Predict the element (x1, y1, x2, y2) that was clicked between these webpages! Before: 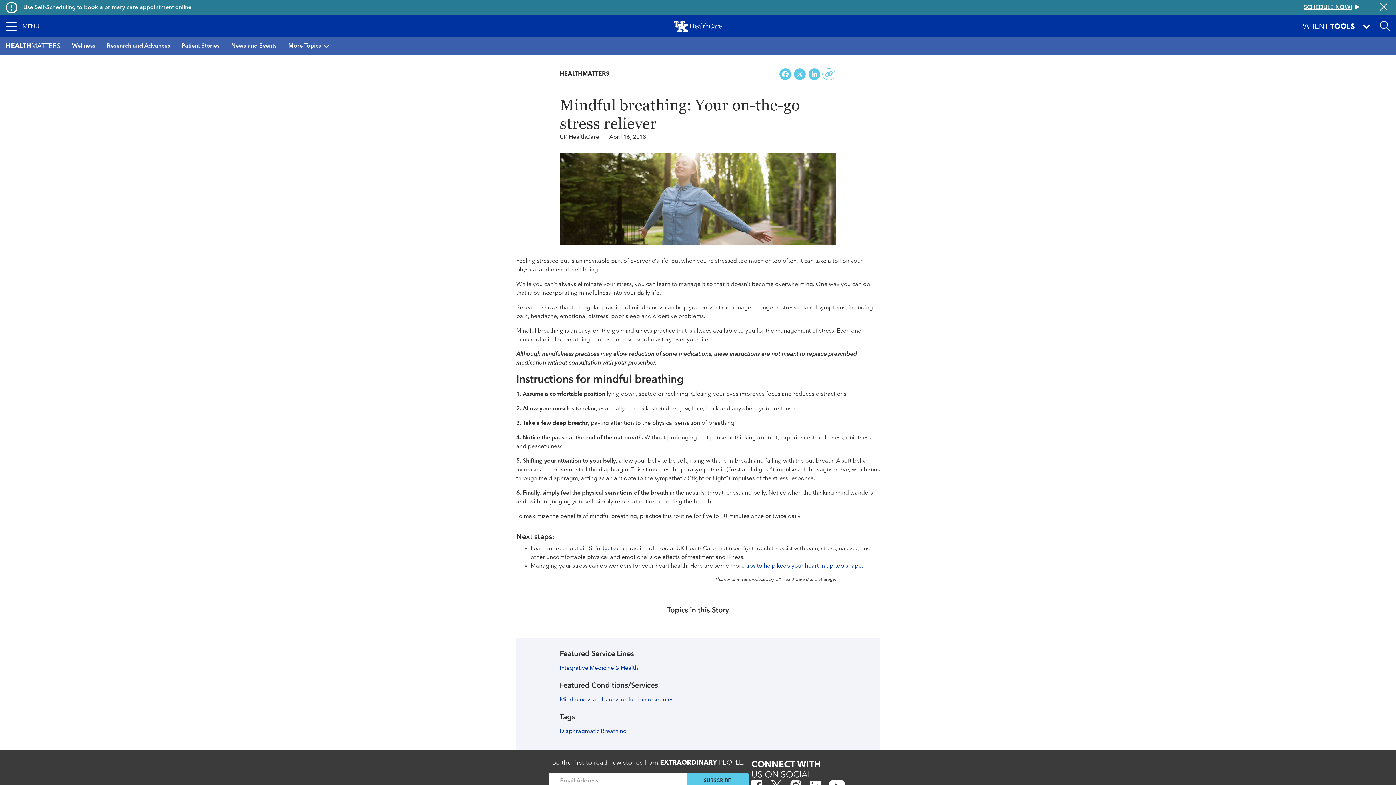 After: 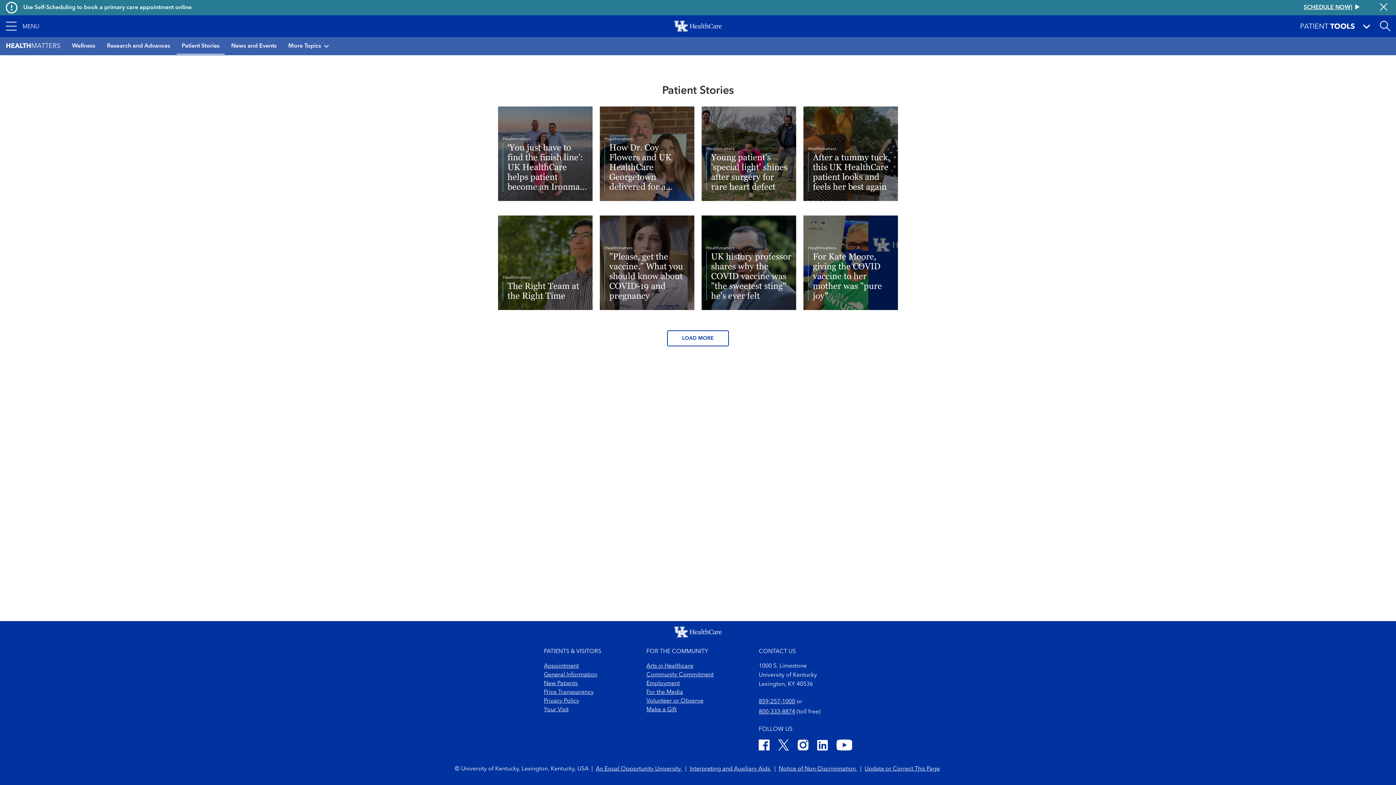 Action: label: Patient Stories bbox: (176, 37, 225, 55)